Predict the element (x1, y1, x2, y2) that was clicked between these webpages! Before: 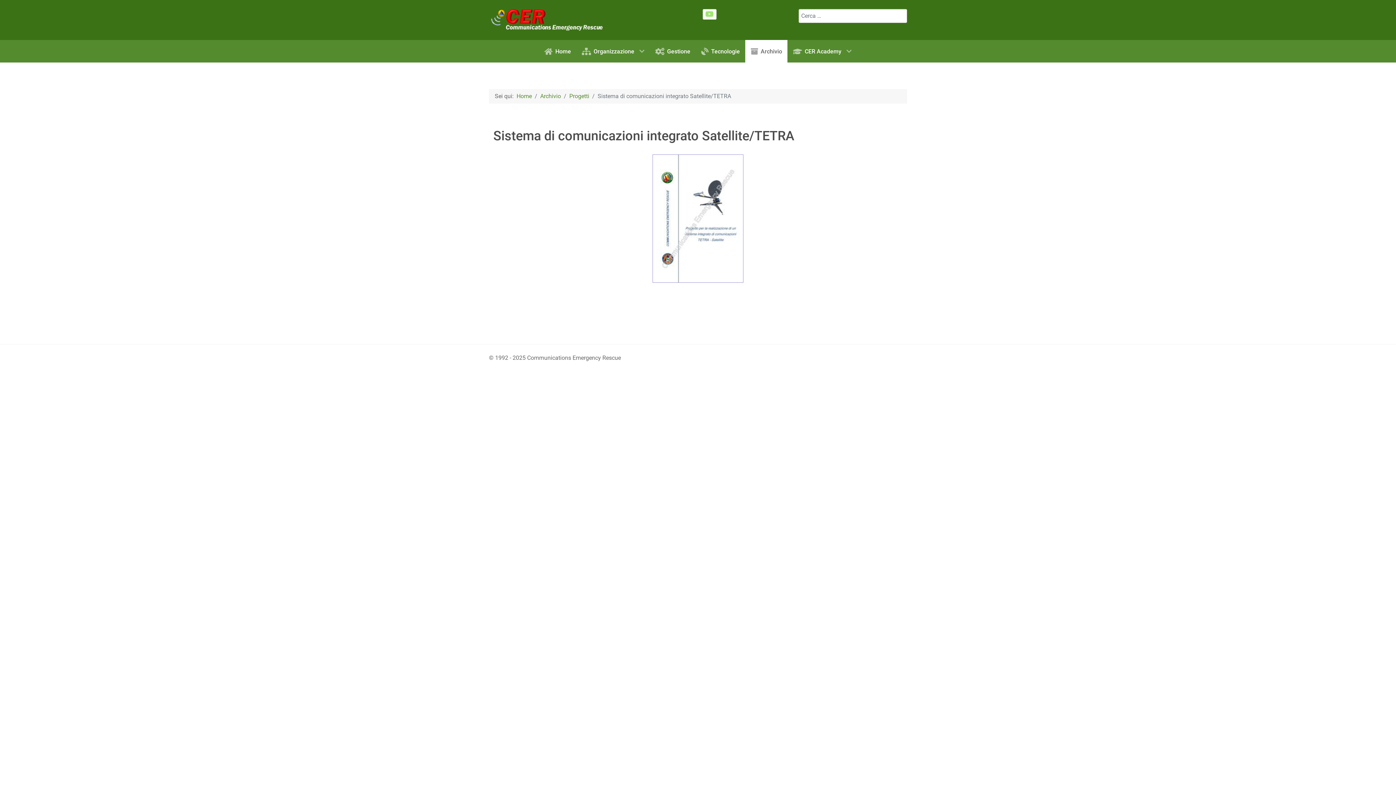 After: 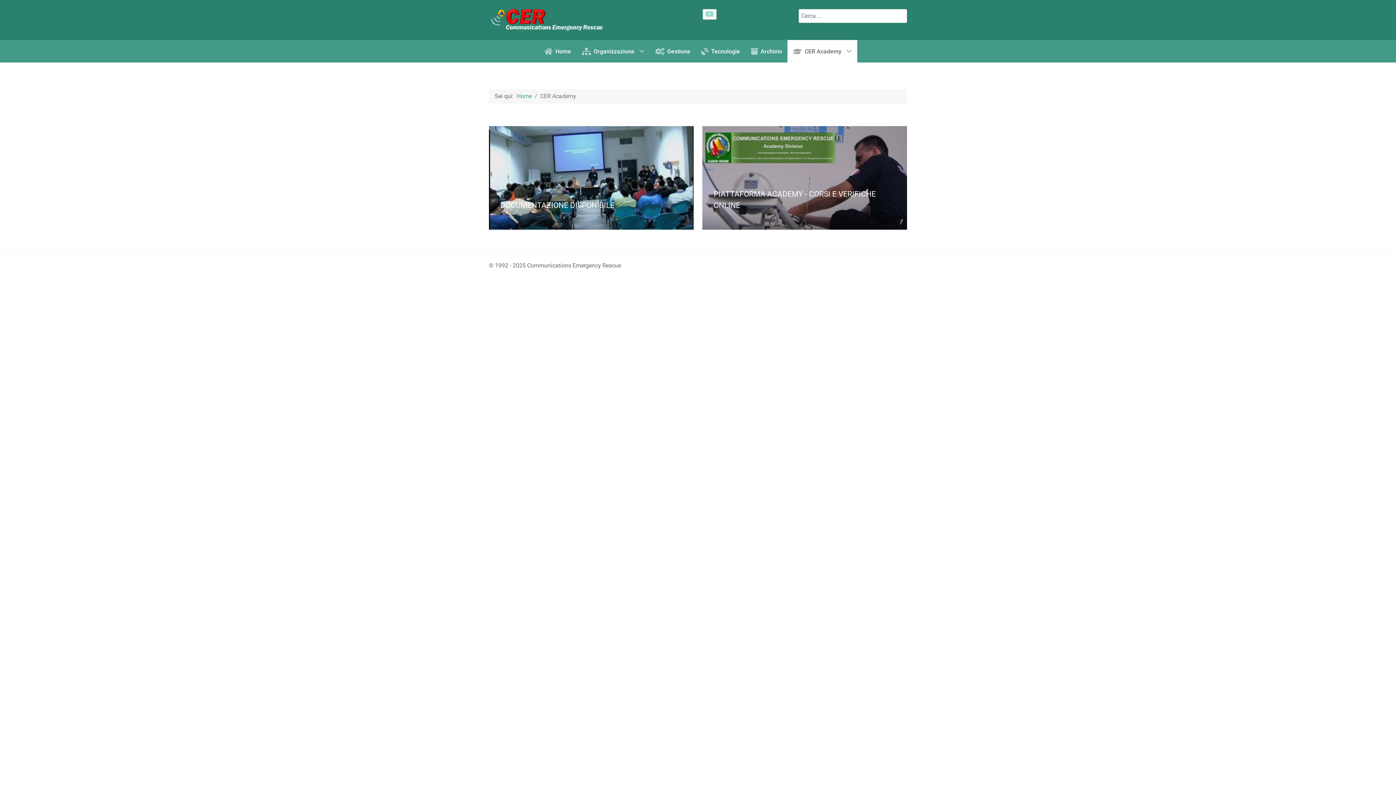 Action: bbox: (787, 40, 857, 62) label:  CER Academy 